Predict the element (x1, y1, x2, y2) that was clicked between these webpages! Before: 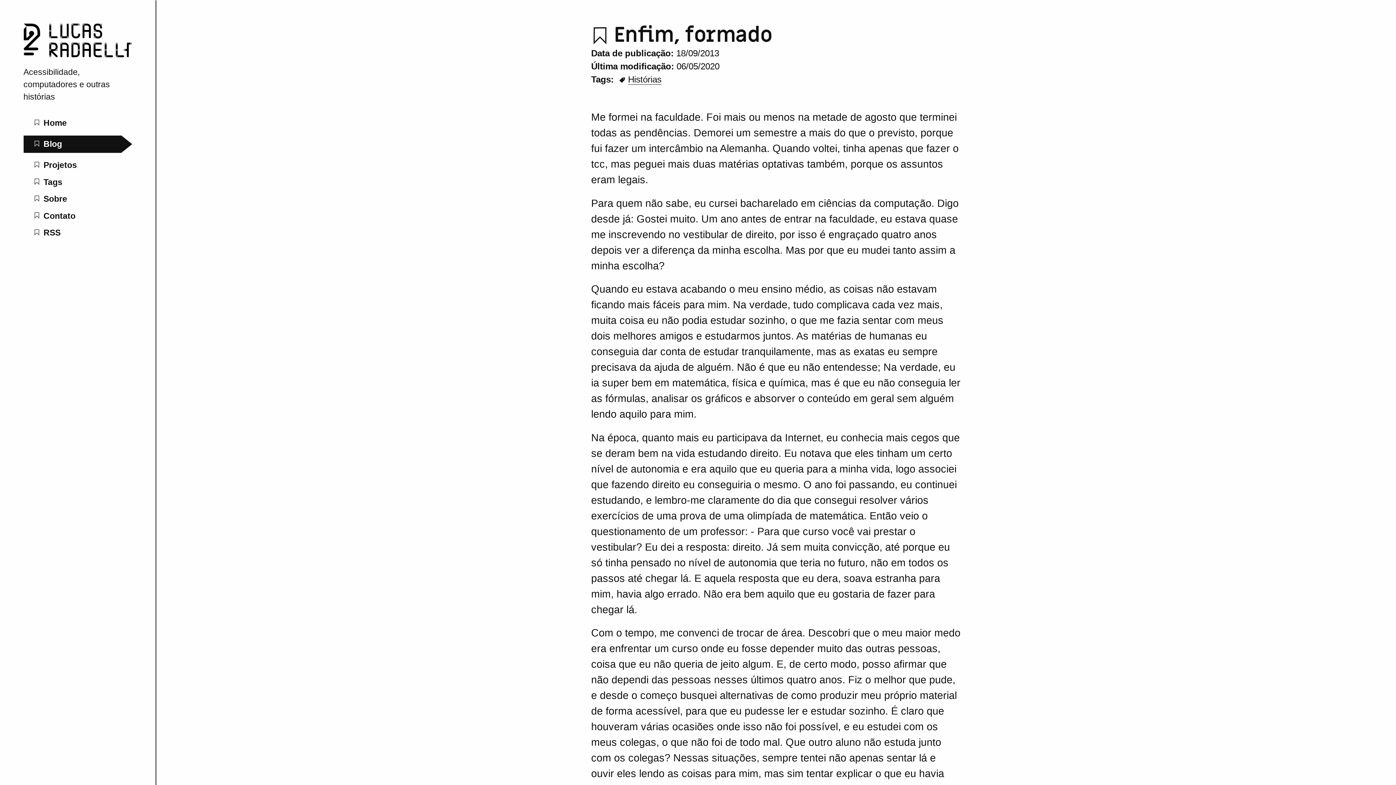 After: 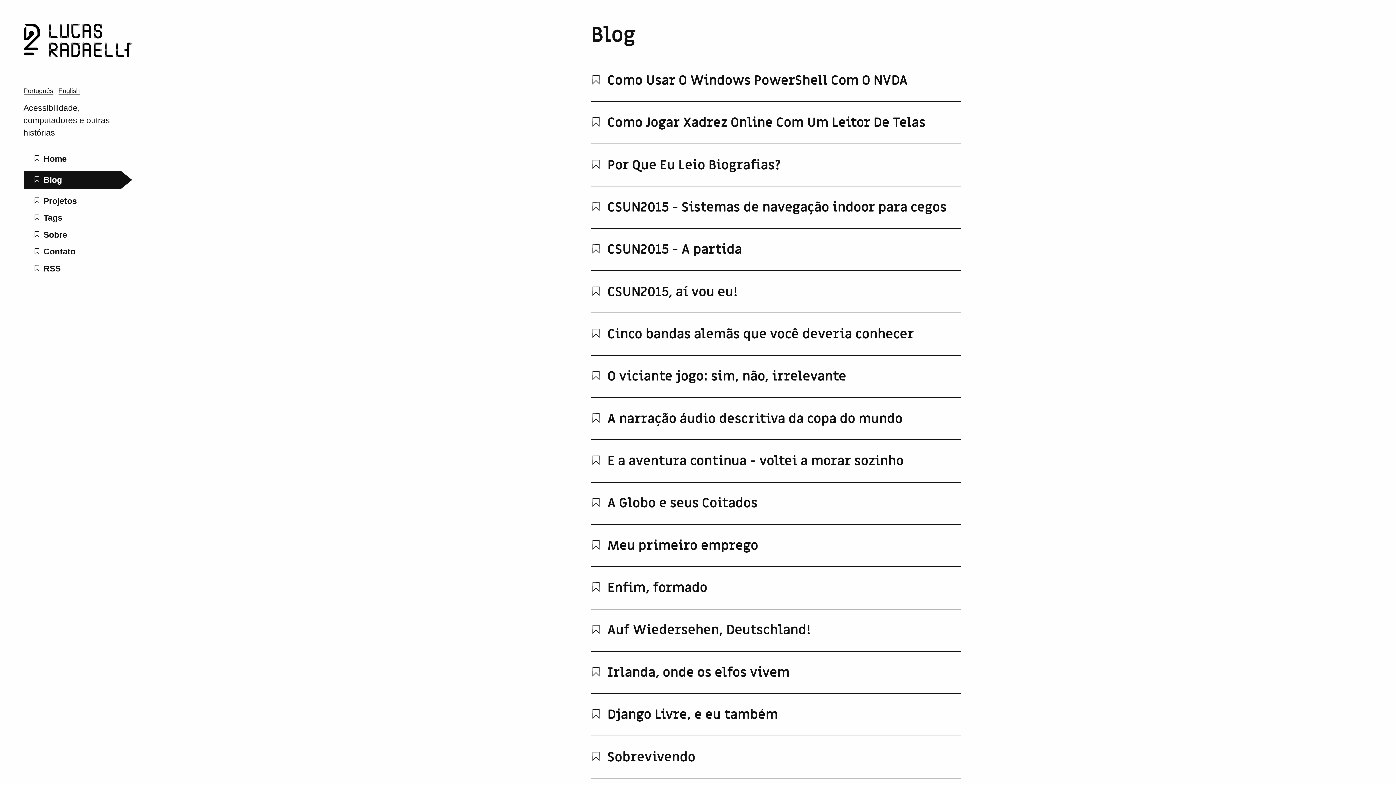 Action: label: Blog bbox: (23, 135, 132, 152)